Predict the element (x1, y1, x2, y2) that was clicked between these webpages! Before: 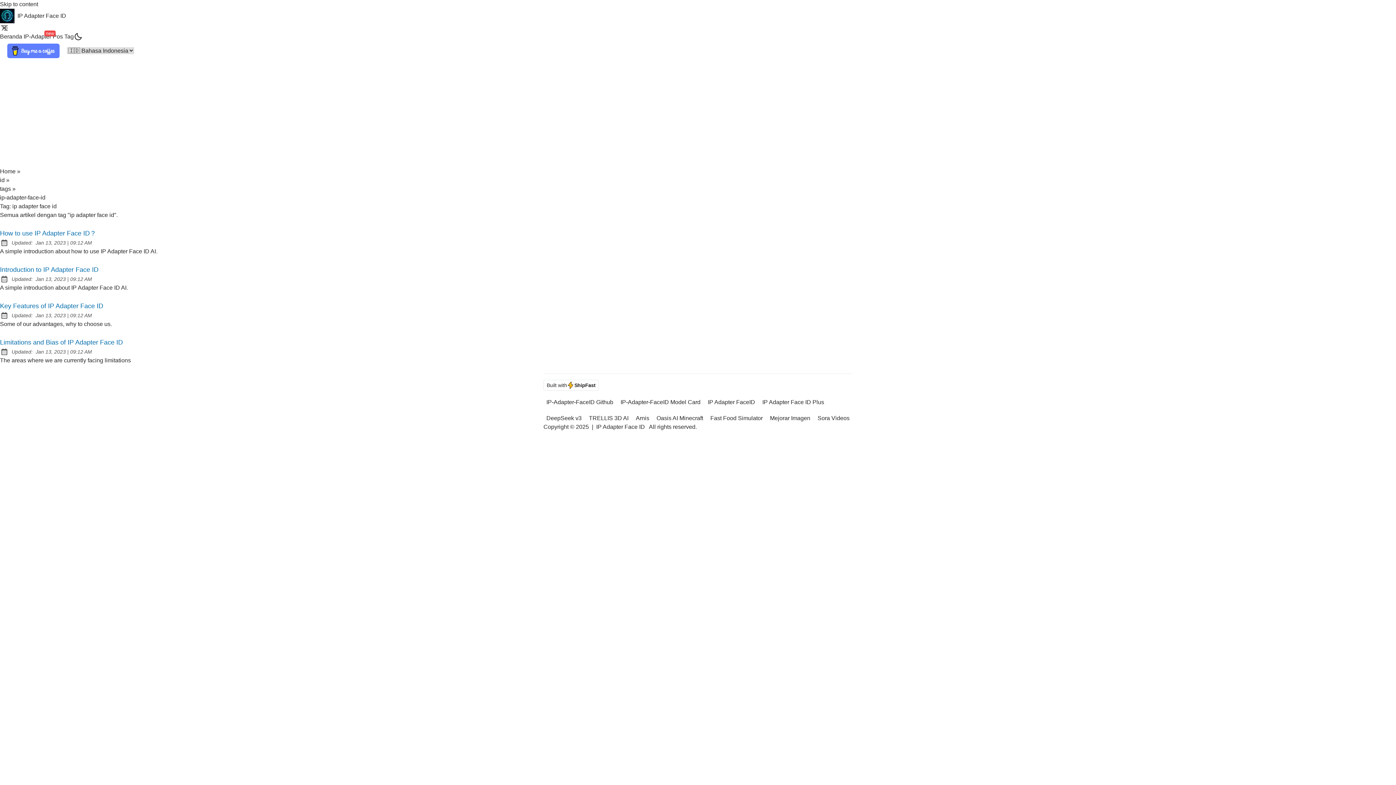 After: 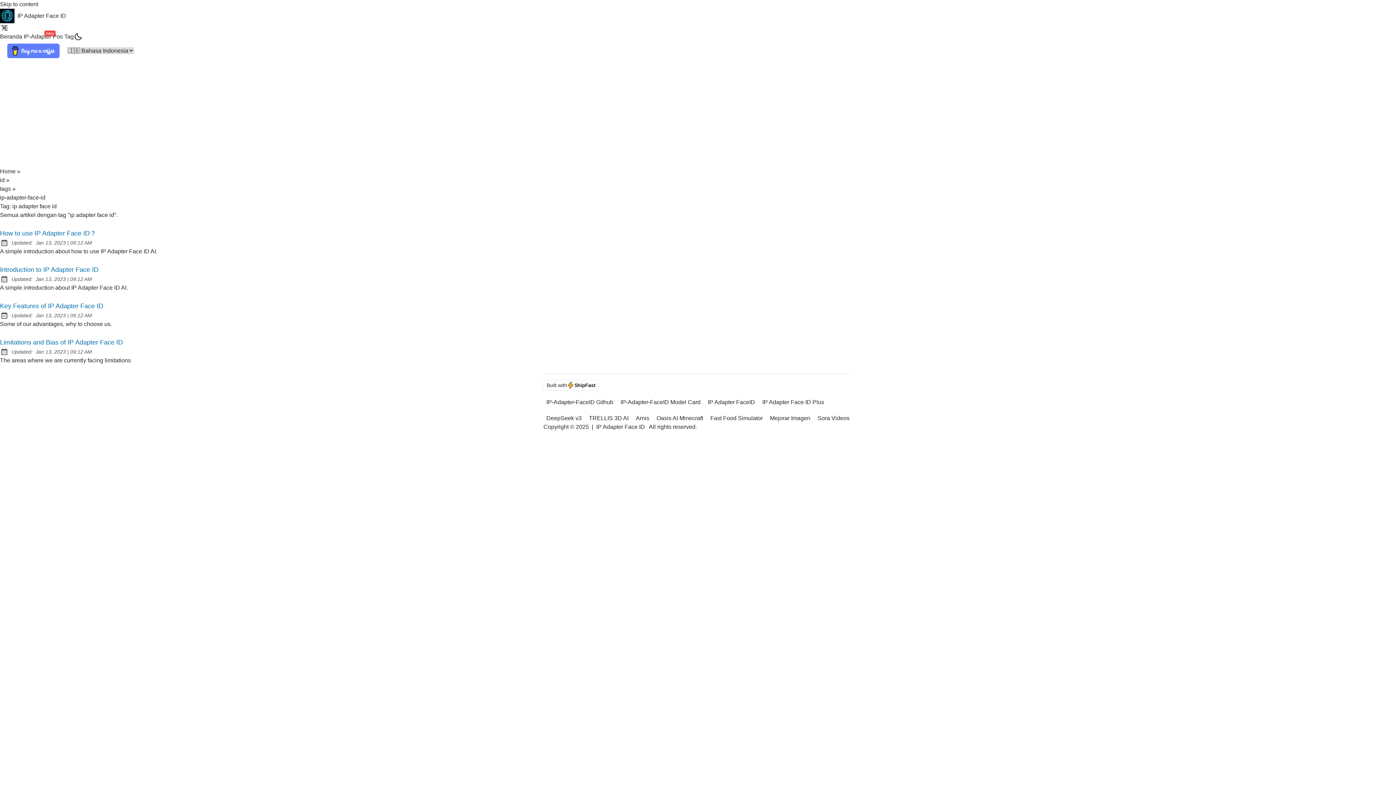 Action: label: IP-Adapter-FaceID Model Card bbox: (620, 399, 700, 405)